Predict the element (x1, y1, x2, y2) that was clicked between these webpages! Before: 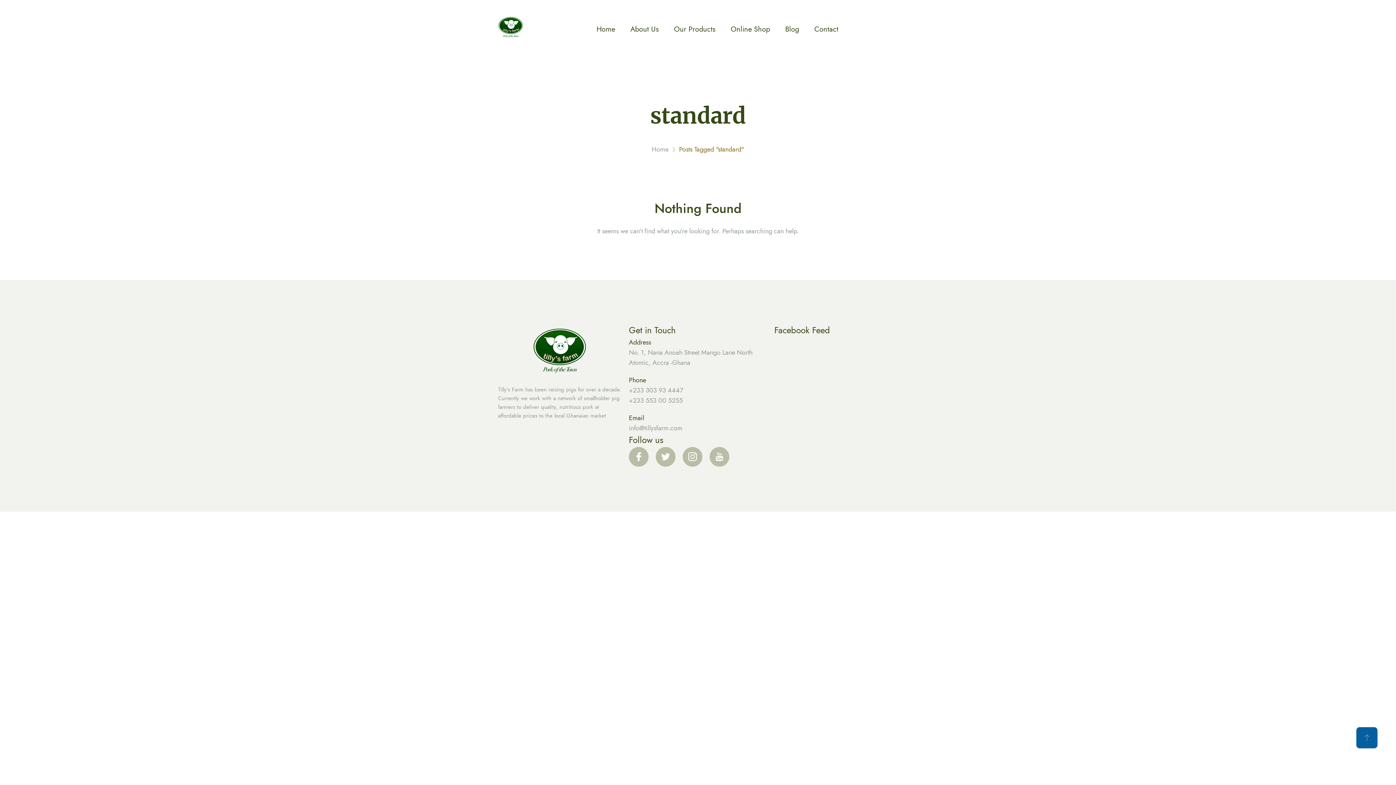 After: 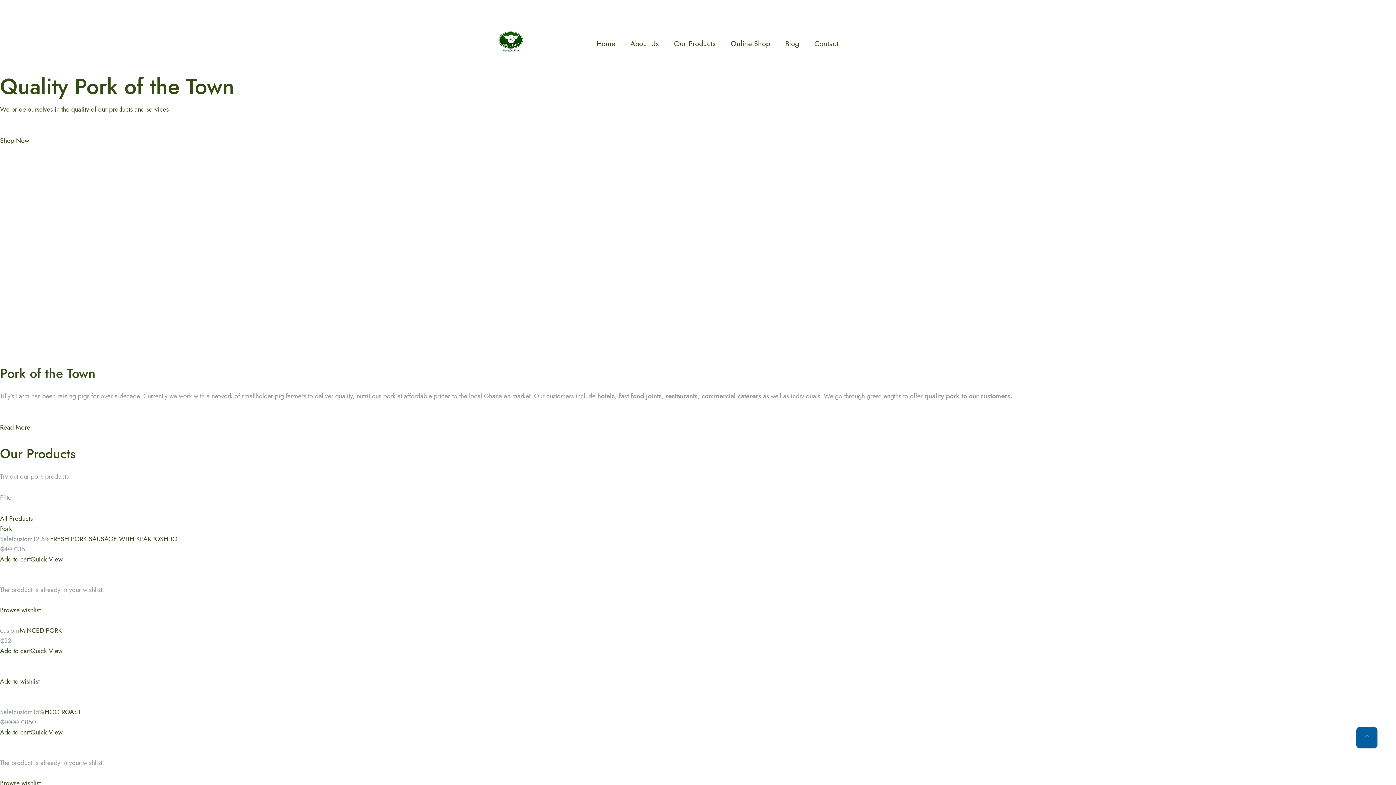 Action: bbox: (498, 14, 574, 40)